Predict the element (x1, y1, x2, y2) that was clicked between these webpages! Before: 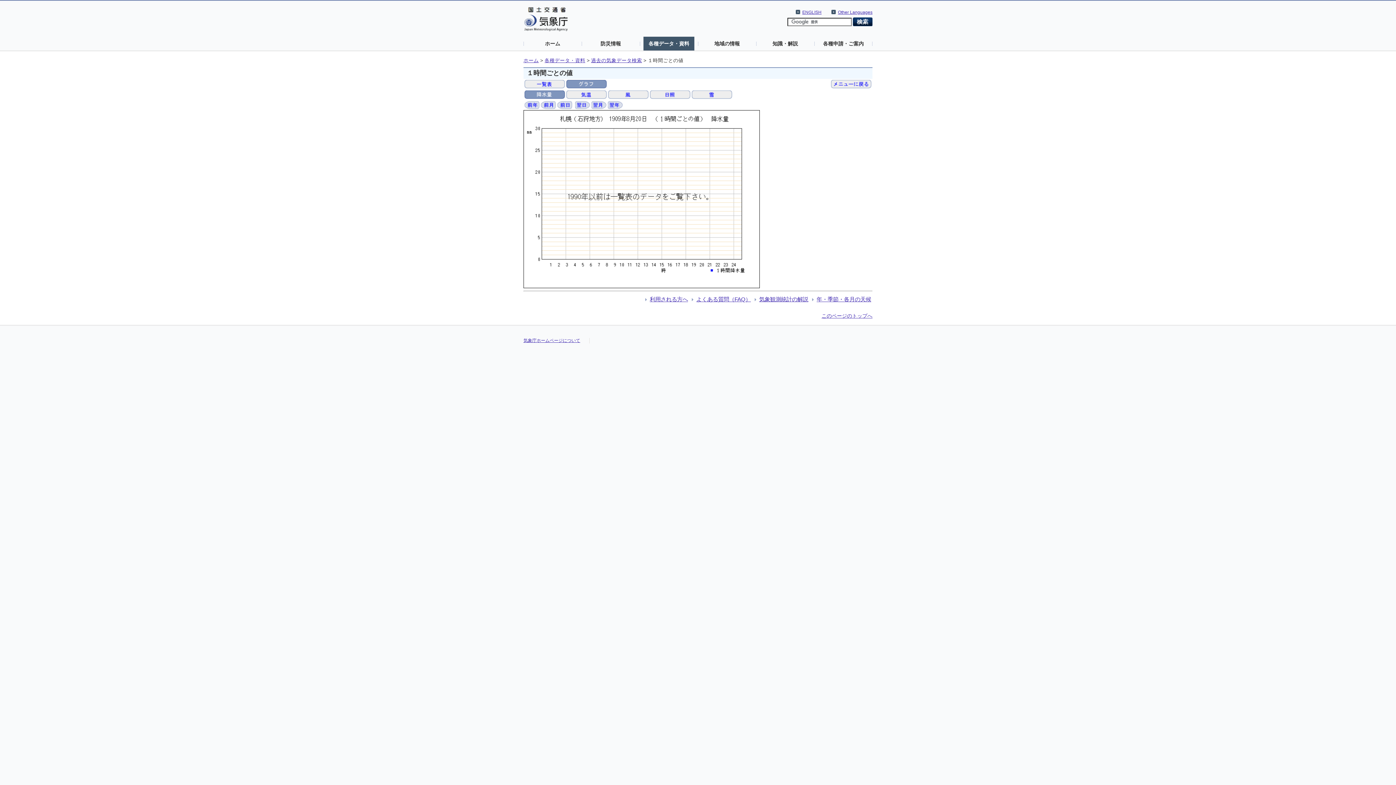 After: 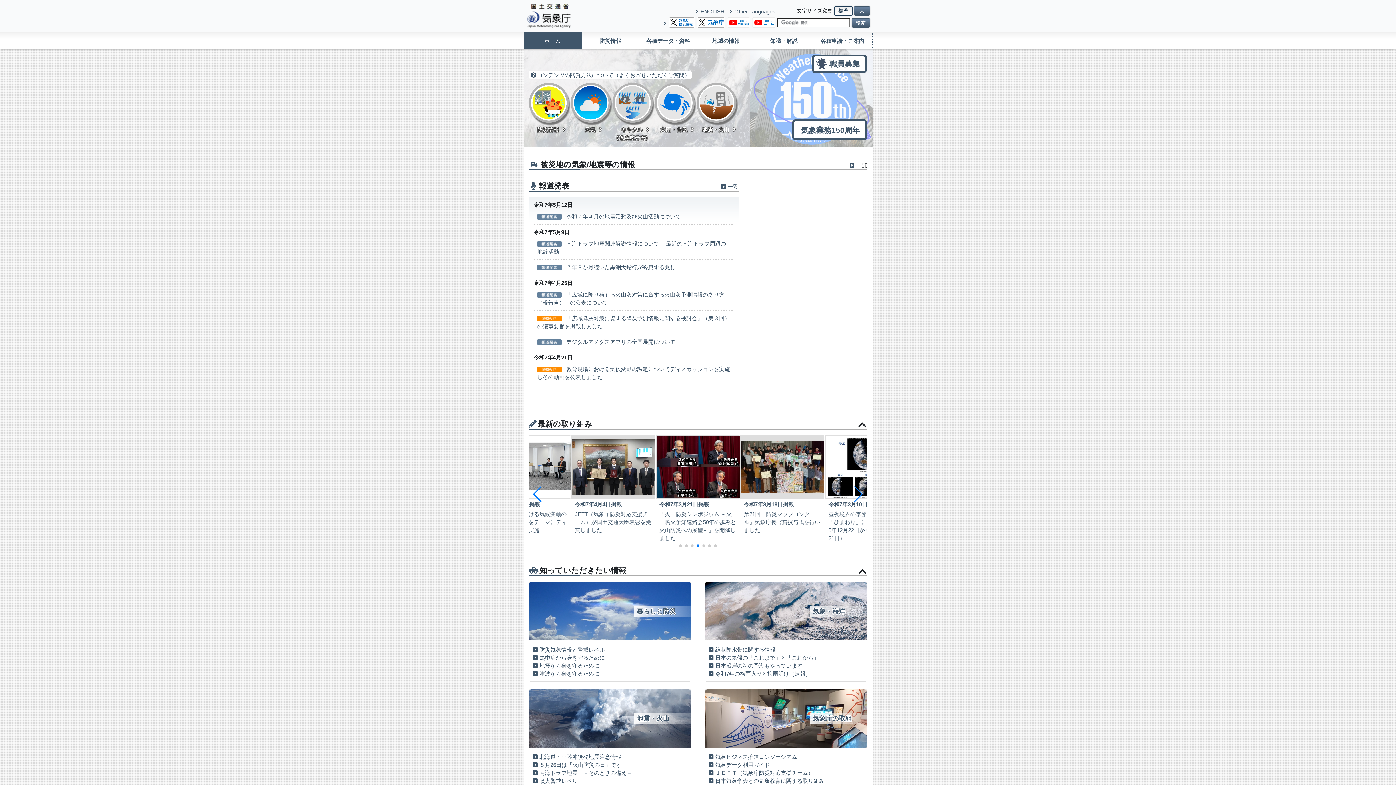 Action: bbox: (524, 7, 568, 11)